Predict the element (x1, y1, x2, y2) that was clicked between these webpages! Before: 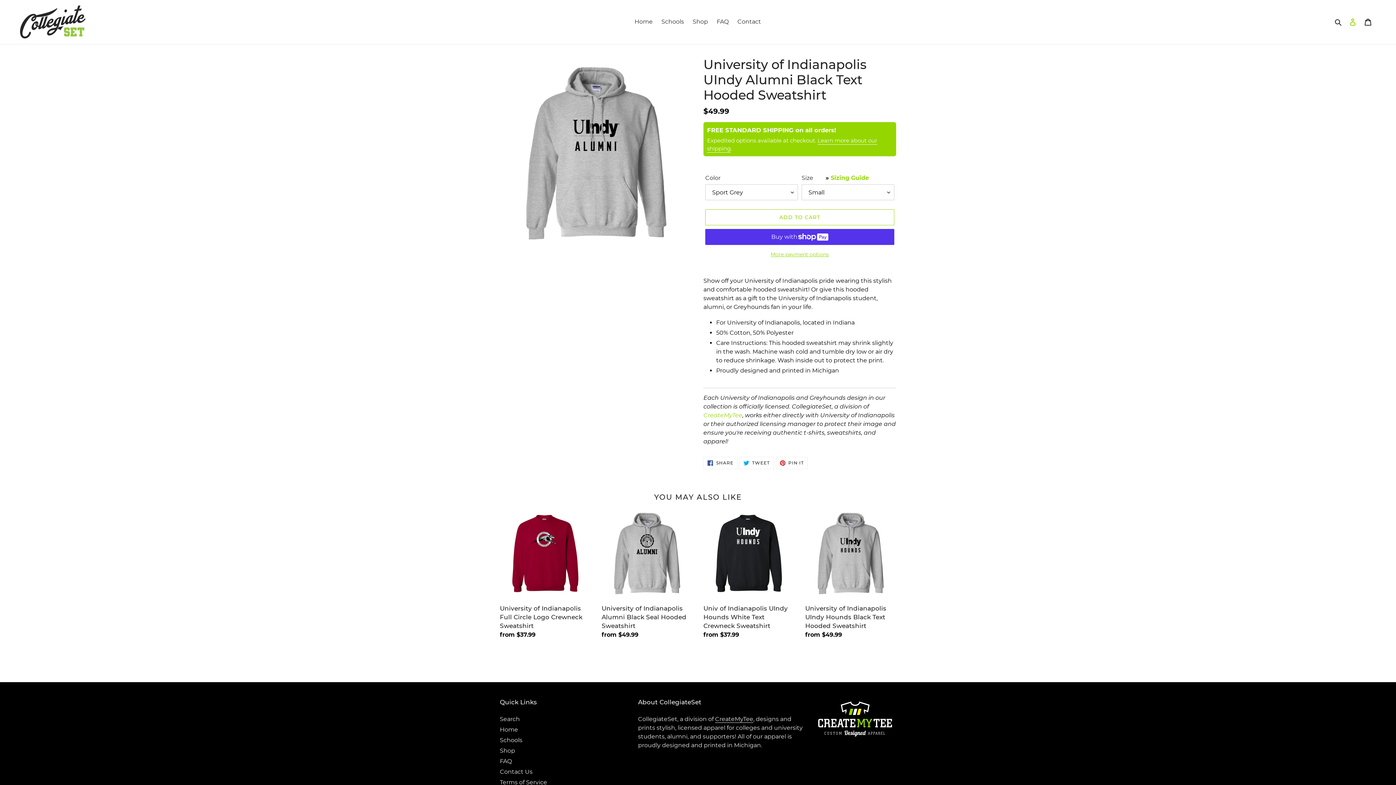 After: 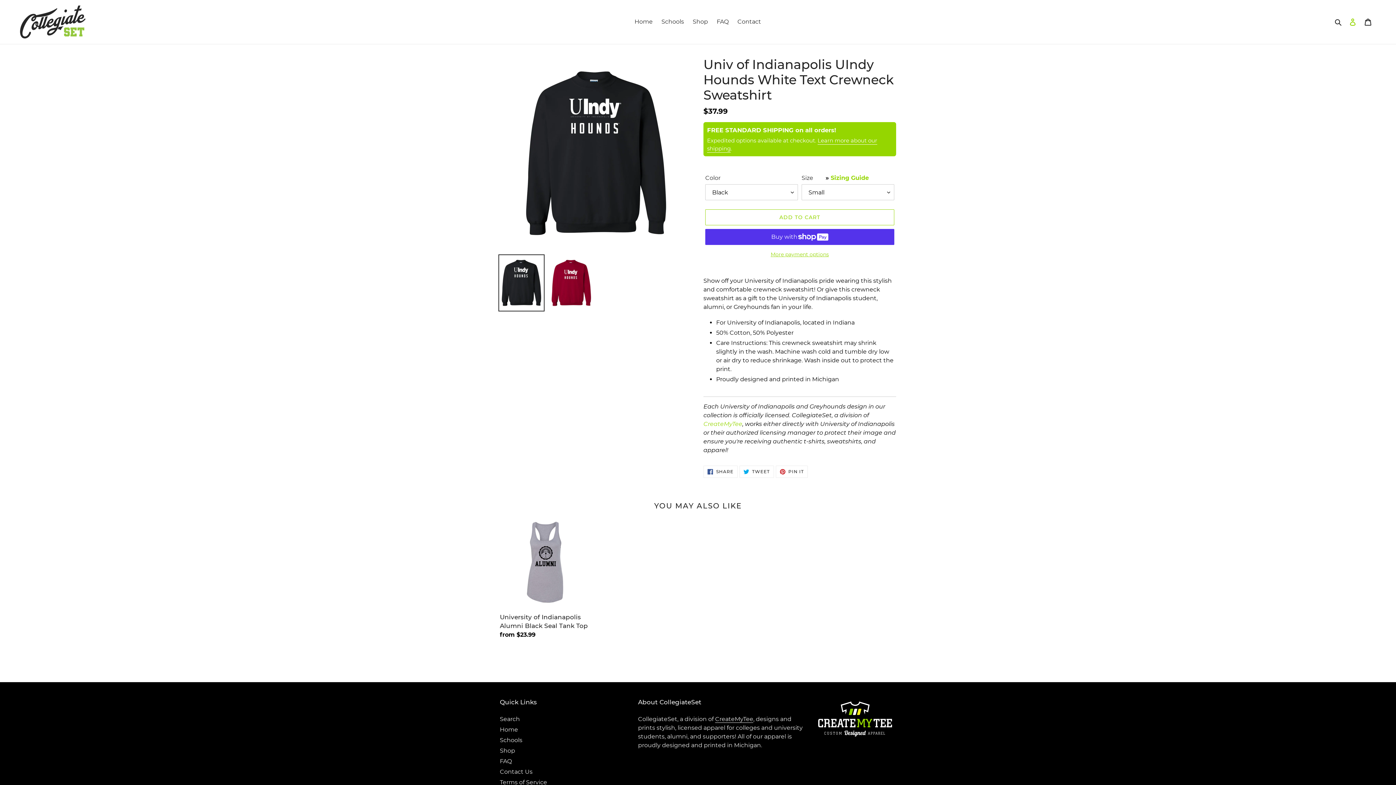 Action: label: Univ of Indianapolis UIndy Hounds White Text Crewneck Sweatshirt bbox: (703, 508, 794, 642)